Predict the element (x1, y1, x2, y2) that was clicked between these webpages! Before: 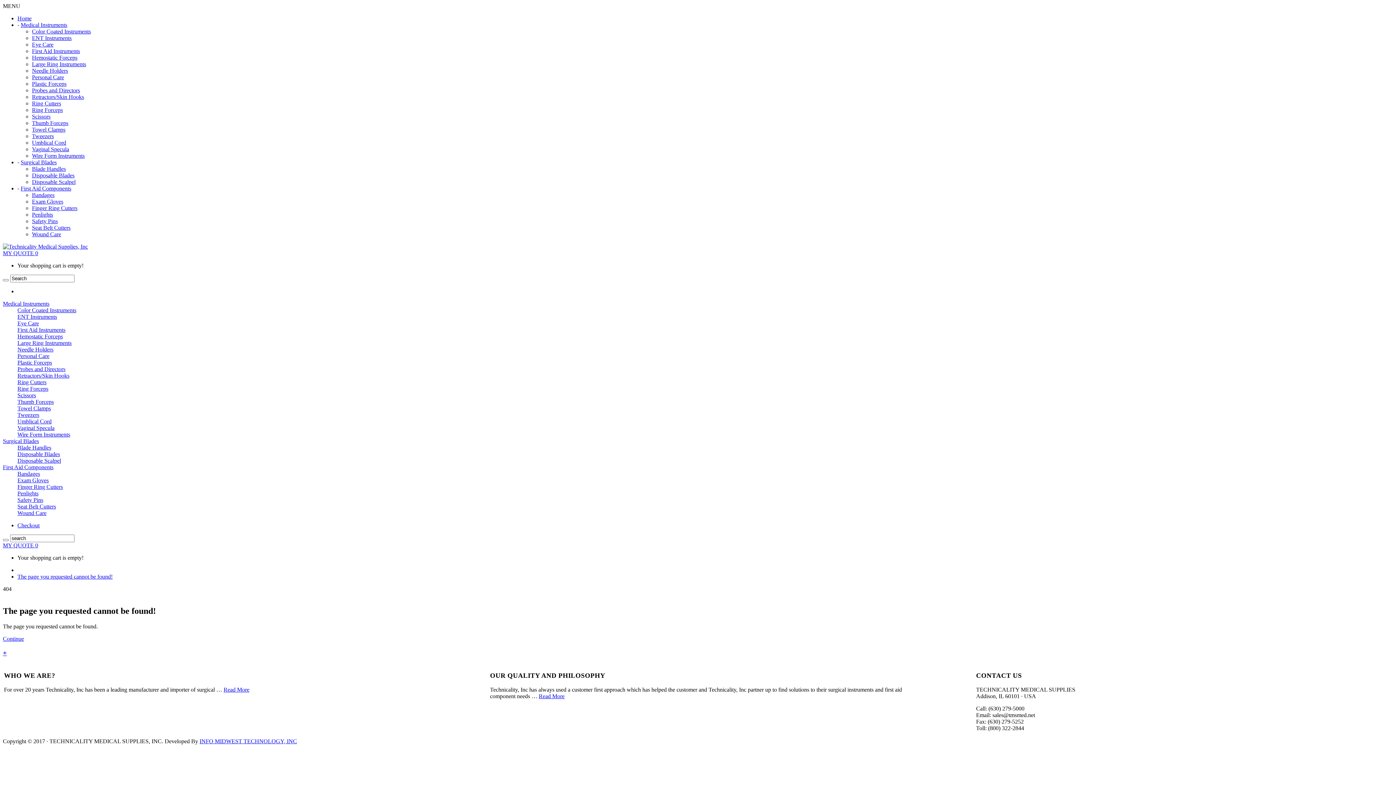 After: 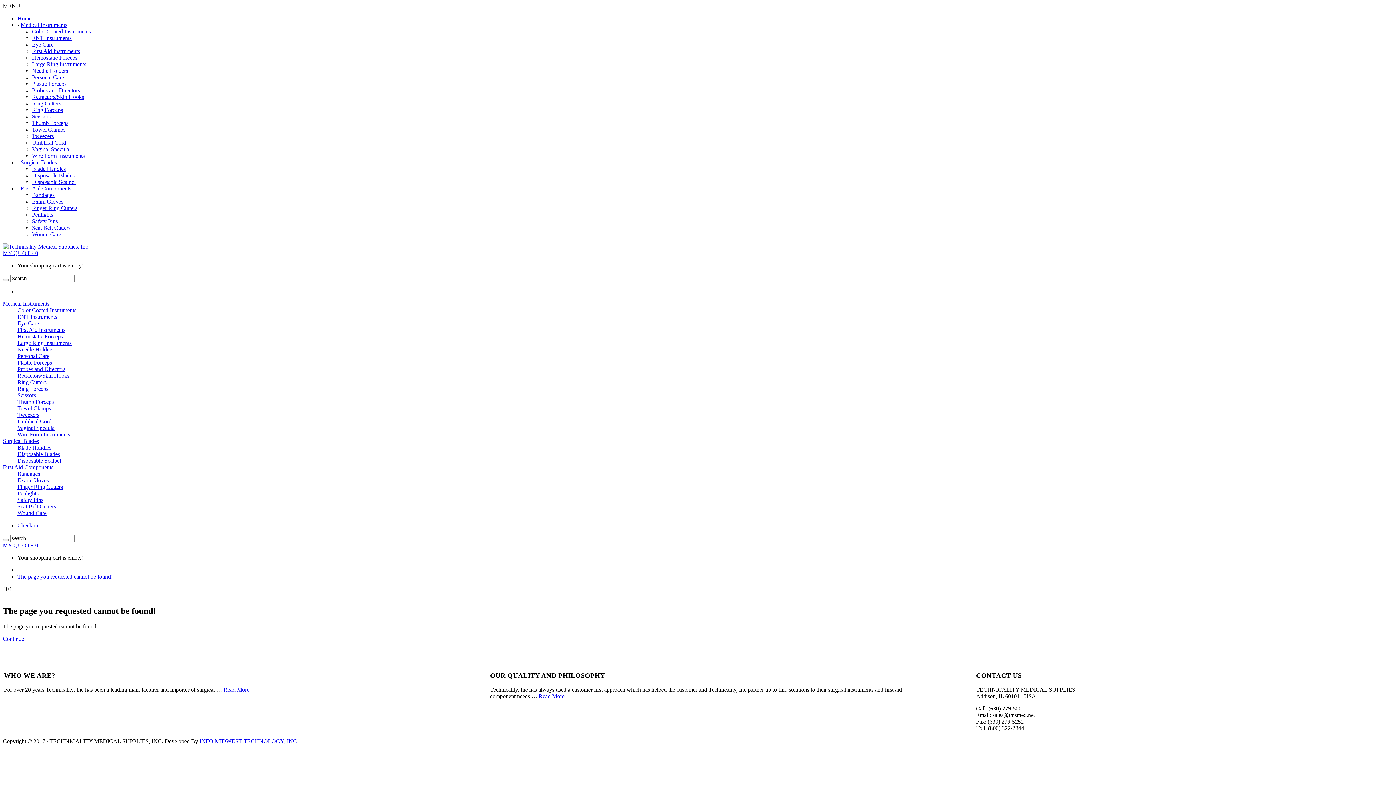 Action: bbox: (32, 211, 53, 217) label: Penlights